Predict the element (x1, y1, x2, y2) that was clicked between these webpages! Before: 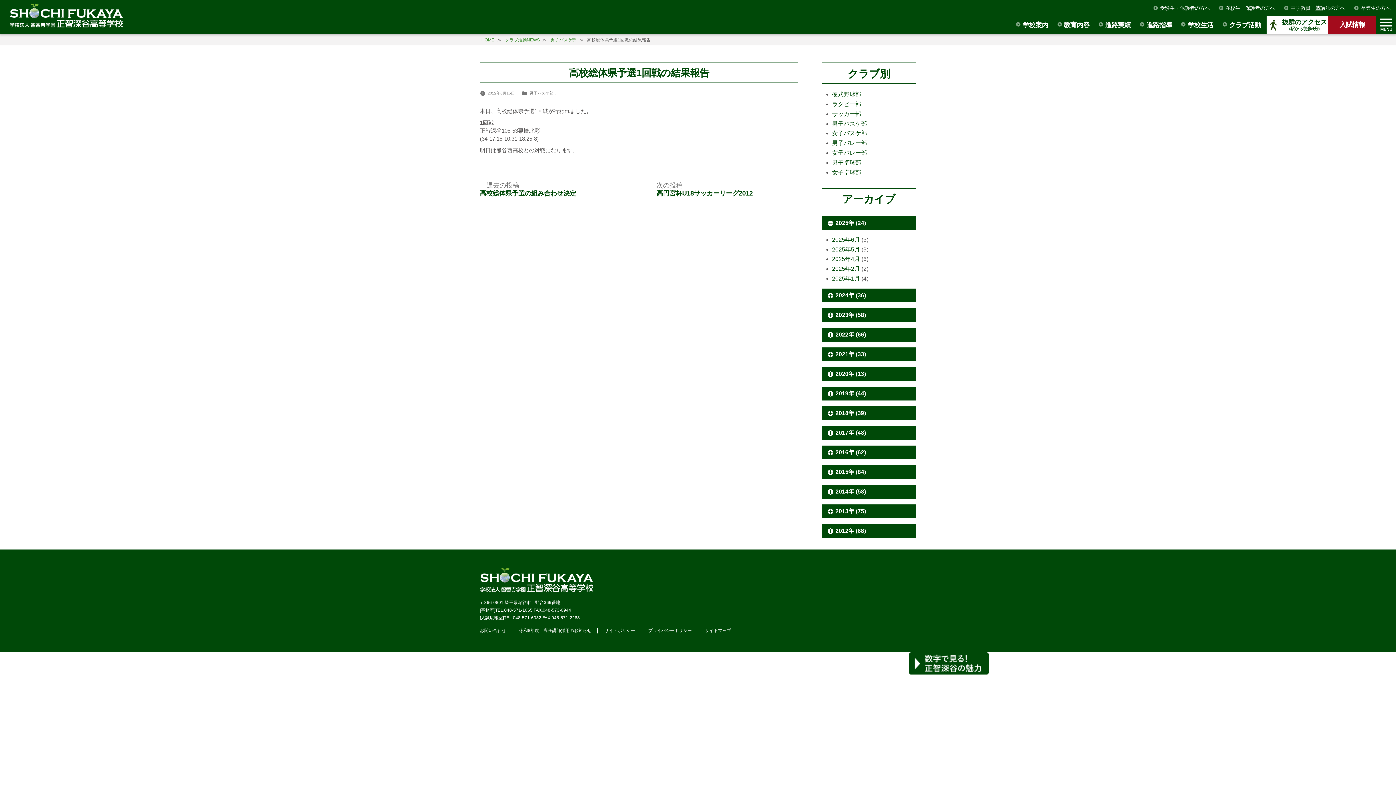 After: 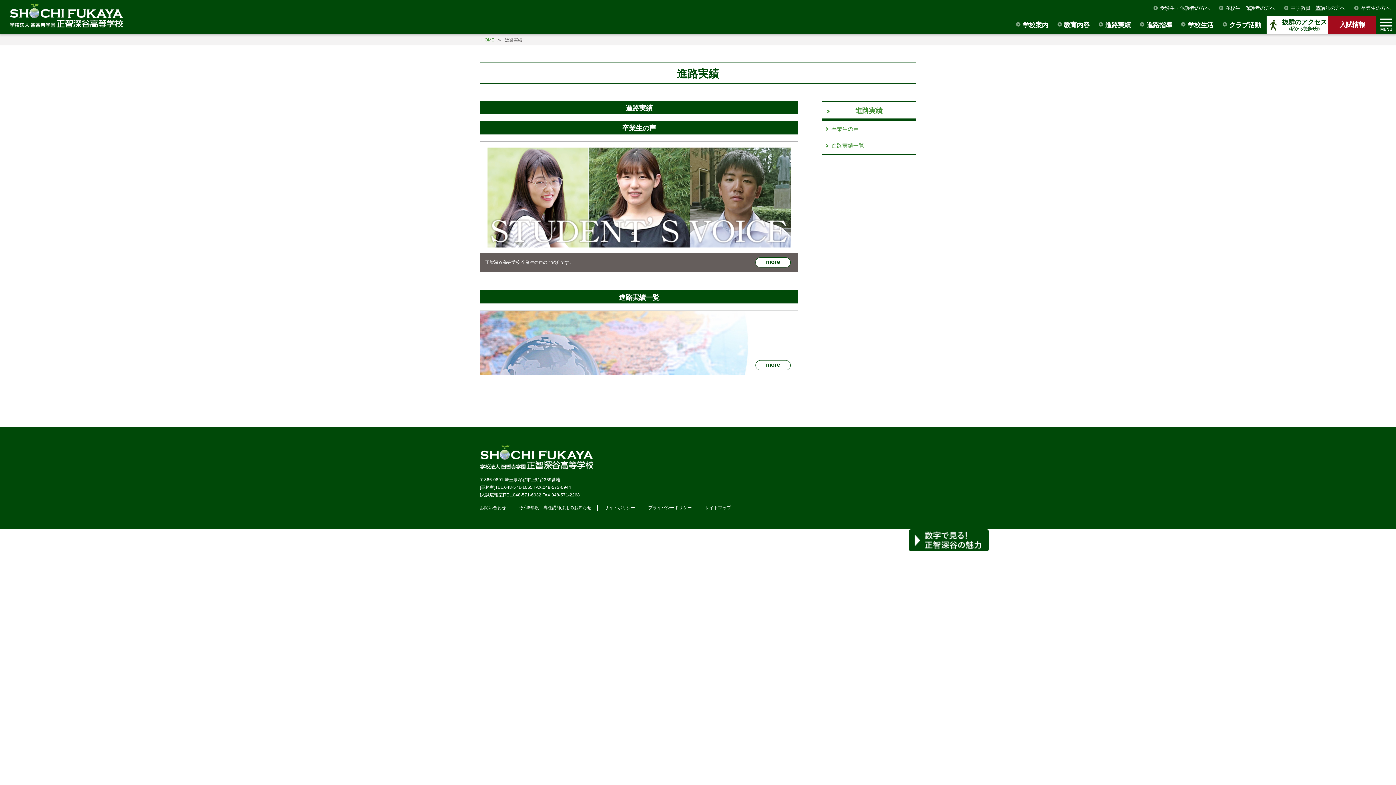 Action: bbox: (1096, 16, 1136, 33) label: 進路実績